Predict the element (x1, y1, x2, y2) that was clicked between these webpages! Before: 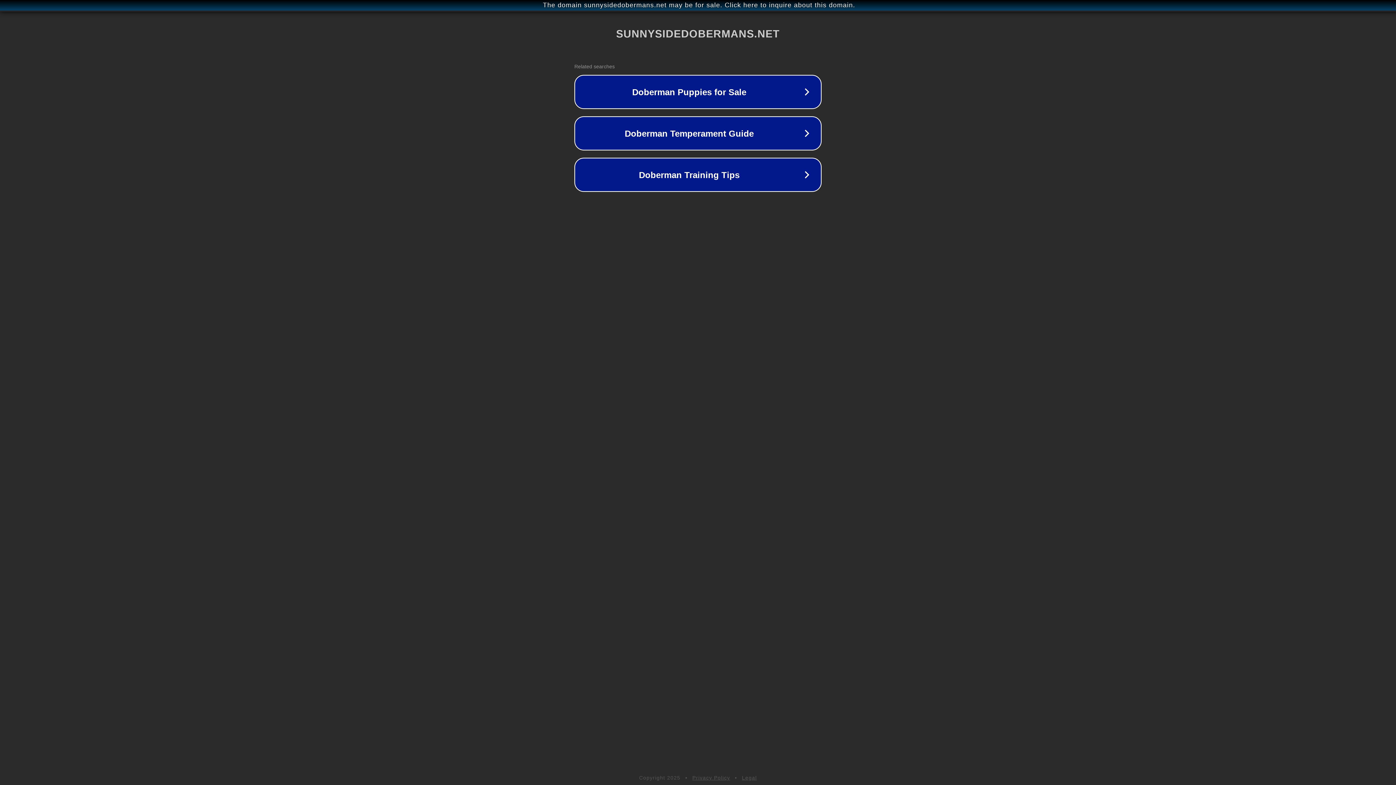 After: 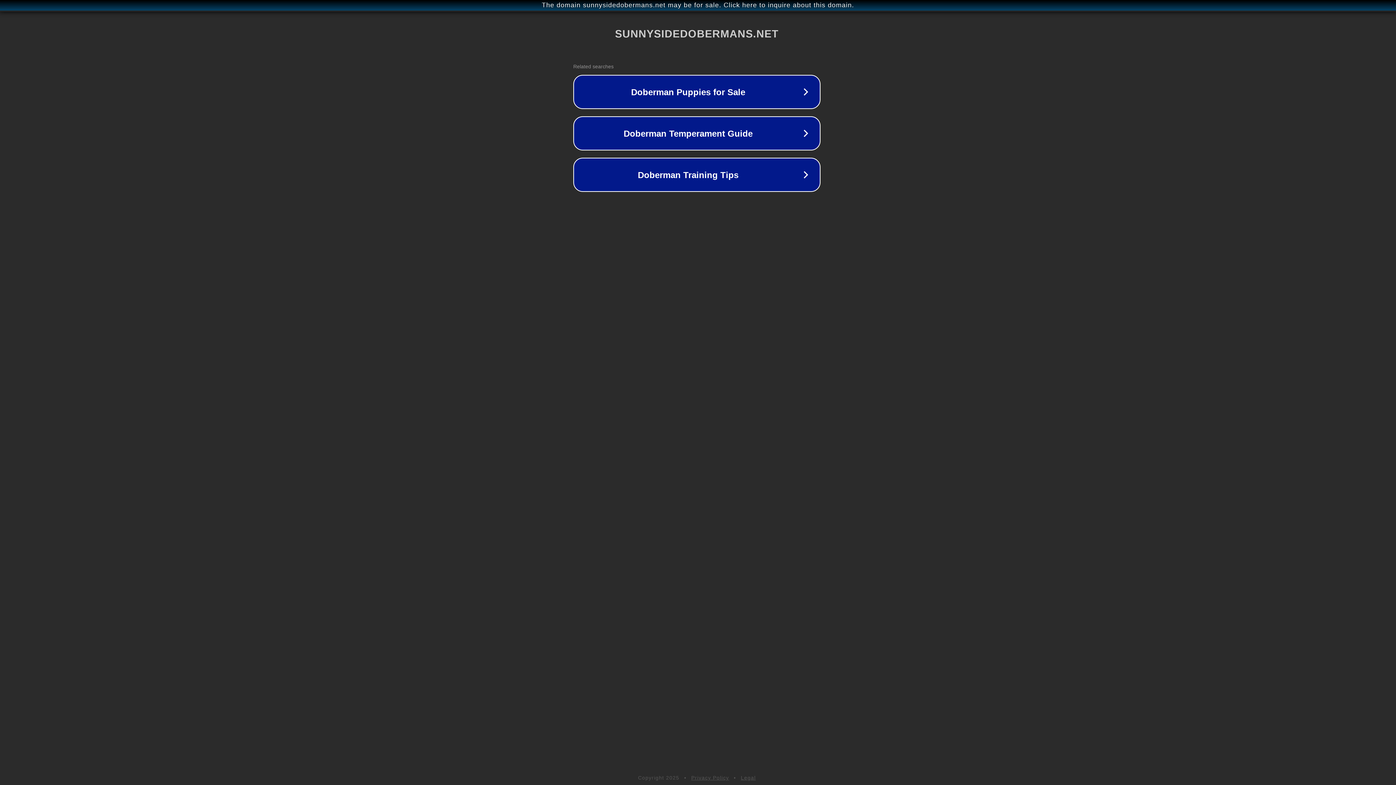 Action: label: The domain sunnysidedobermans.net may be for sale. Click here to inquire about this domain. bbox: (1, 1, 1397, 9)